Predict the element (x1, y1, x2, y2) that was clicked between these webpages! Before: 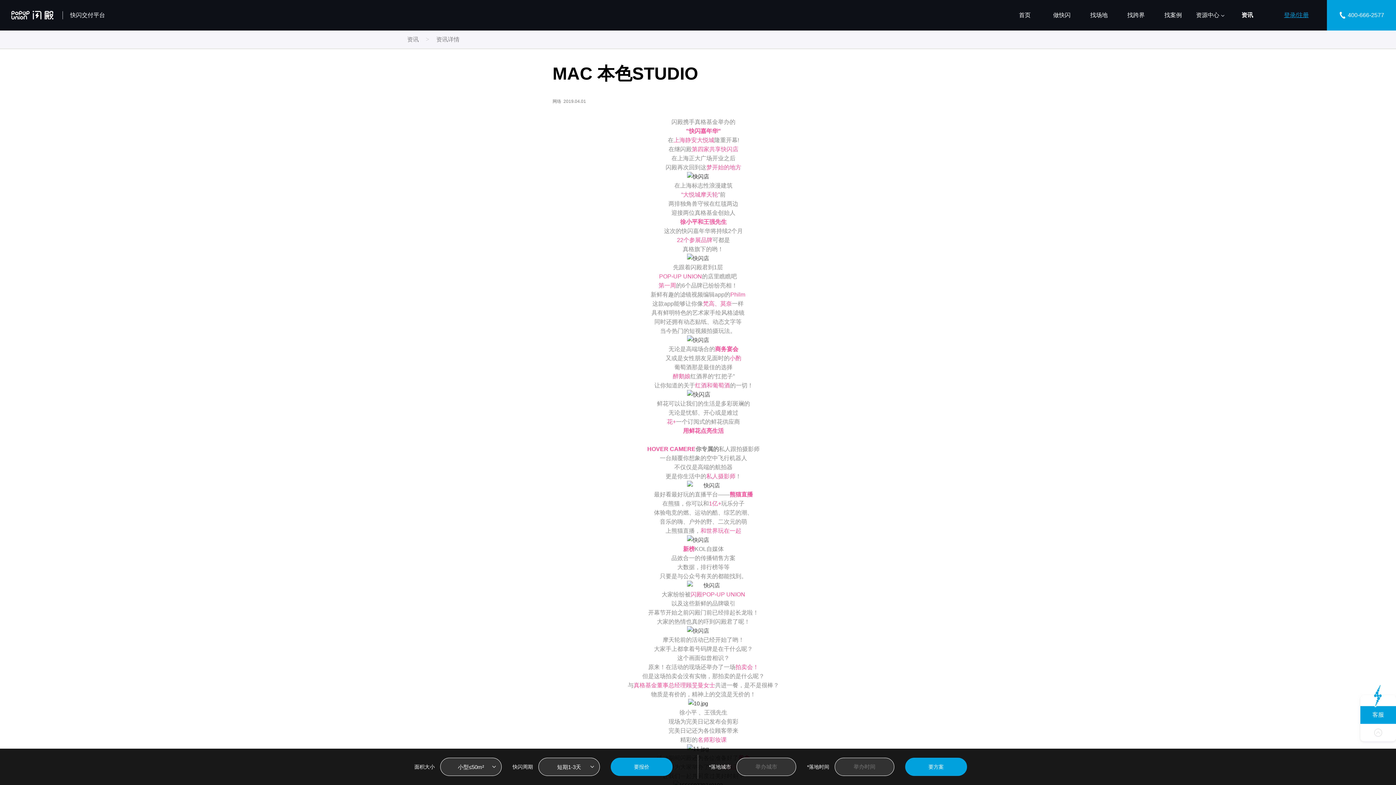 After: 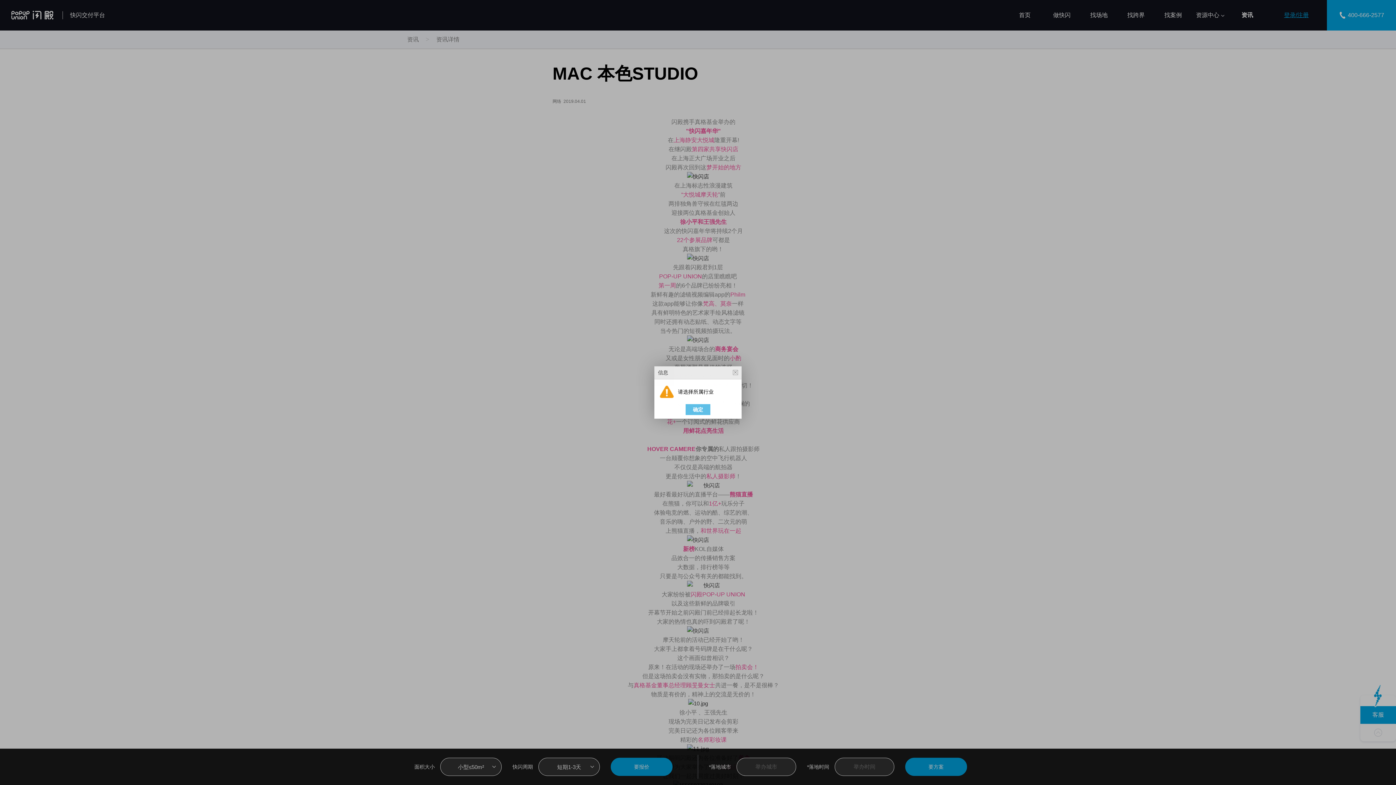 Action: bbox: (610, 758, 672, 776) label: 要报价